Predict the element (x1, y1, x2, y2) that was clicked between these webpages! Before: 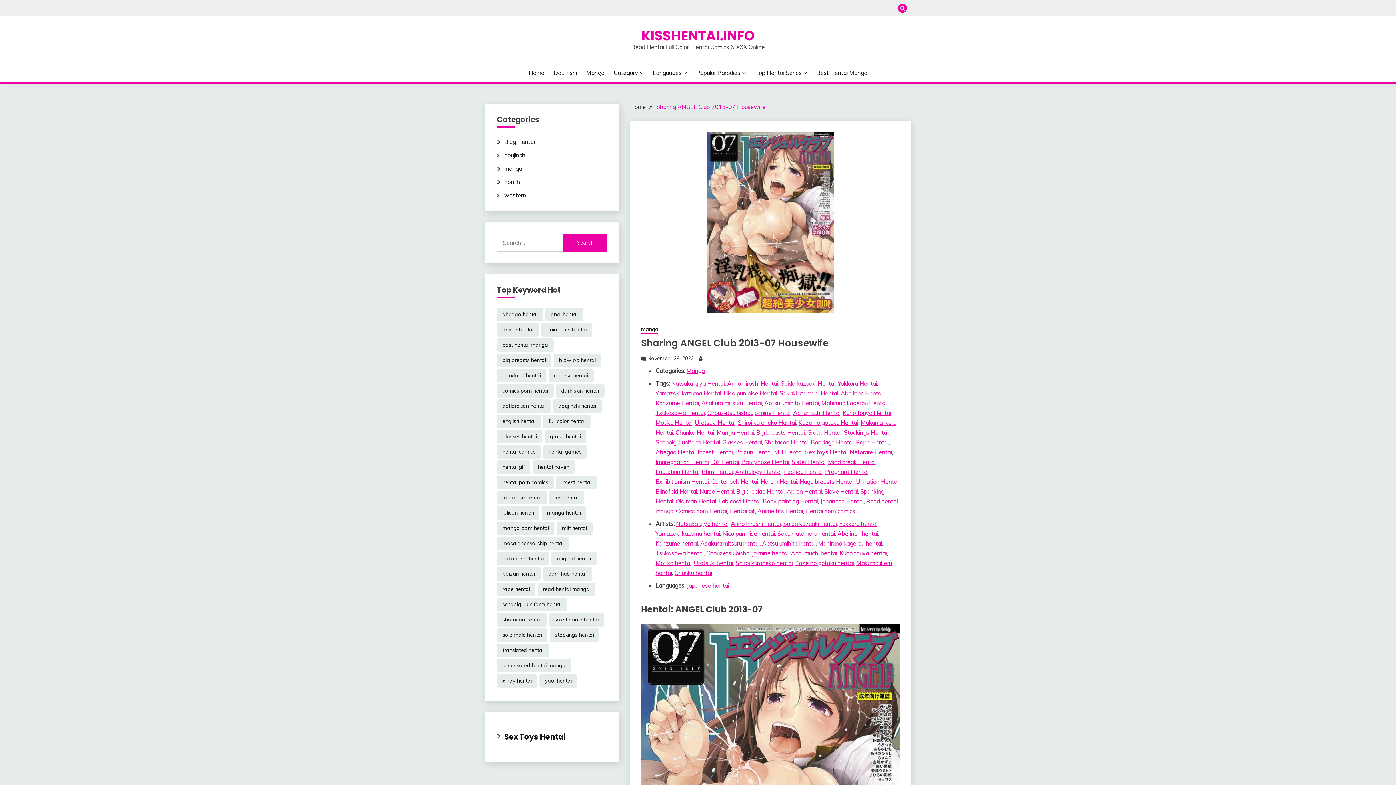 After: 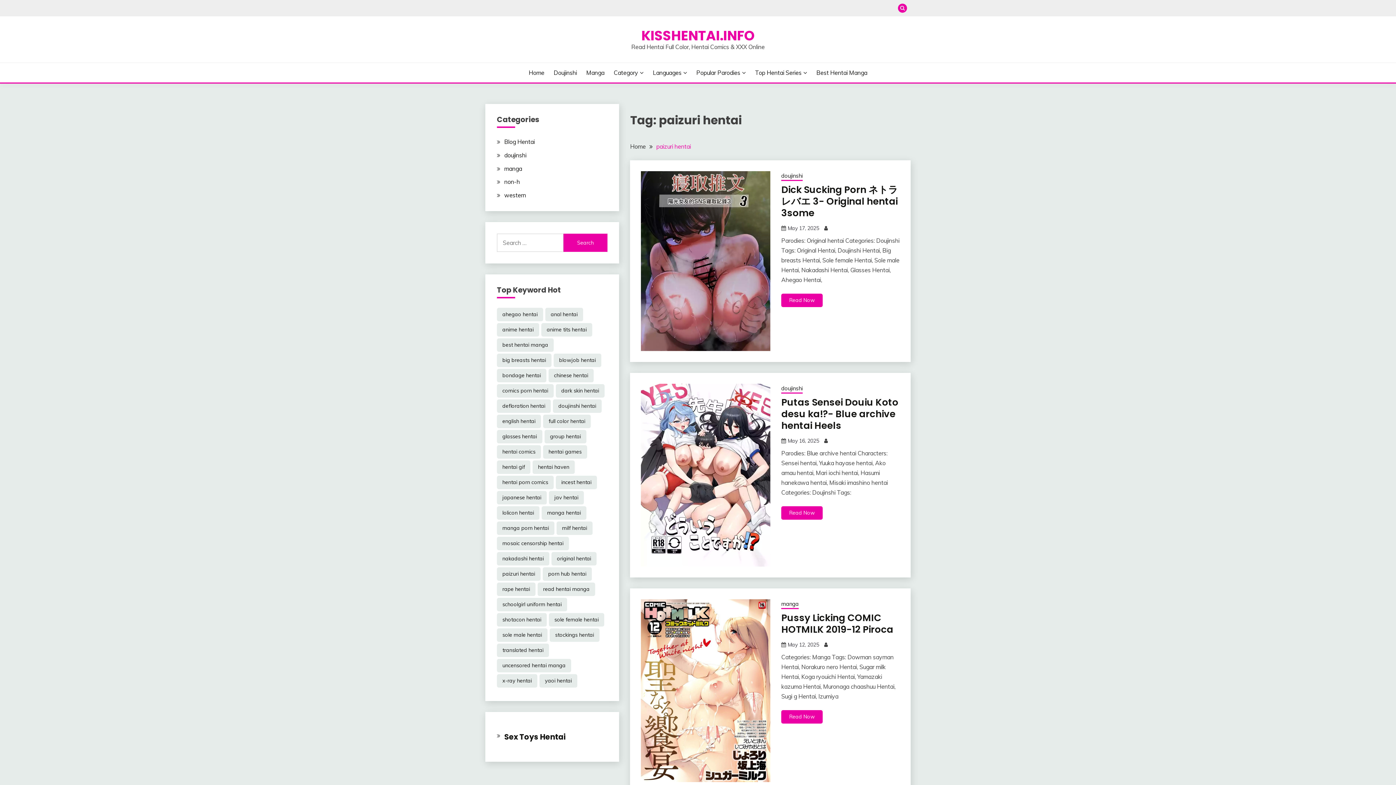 Action: bbox: (735, 448, 771, 456) label: Paizuri Hentai